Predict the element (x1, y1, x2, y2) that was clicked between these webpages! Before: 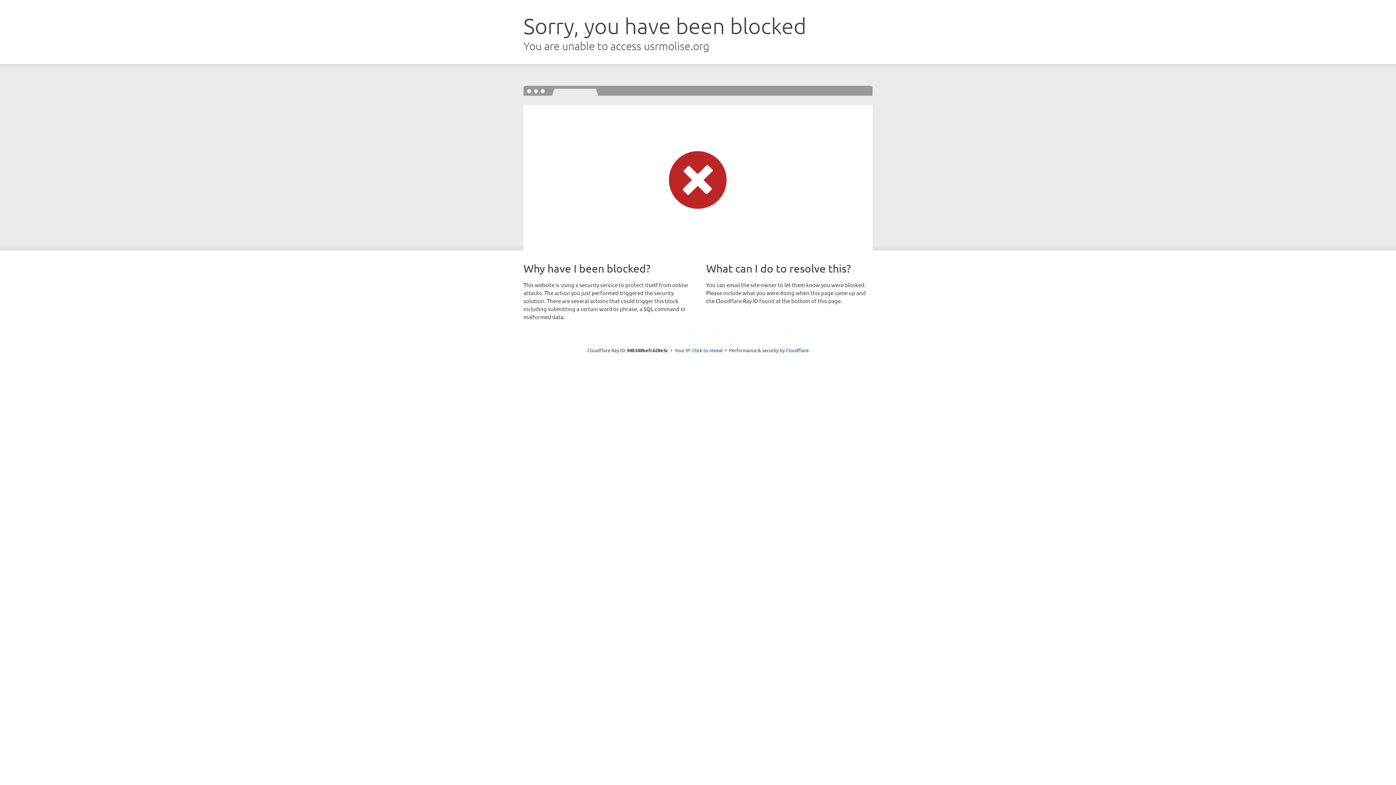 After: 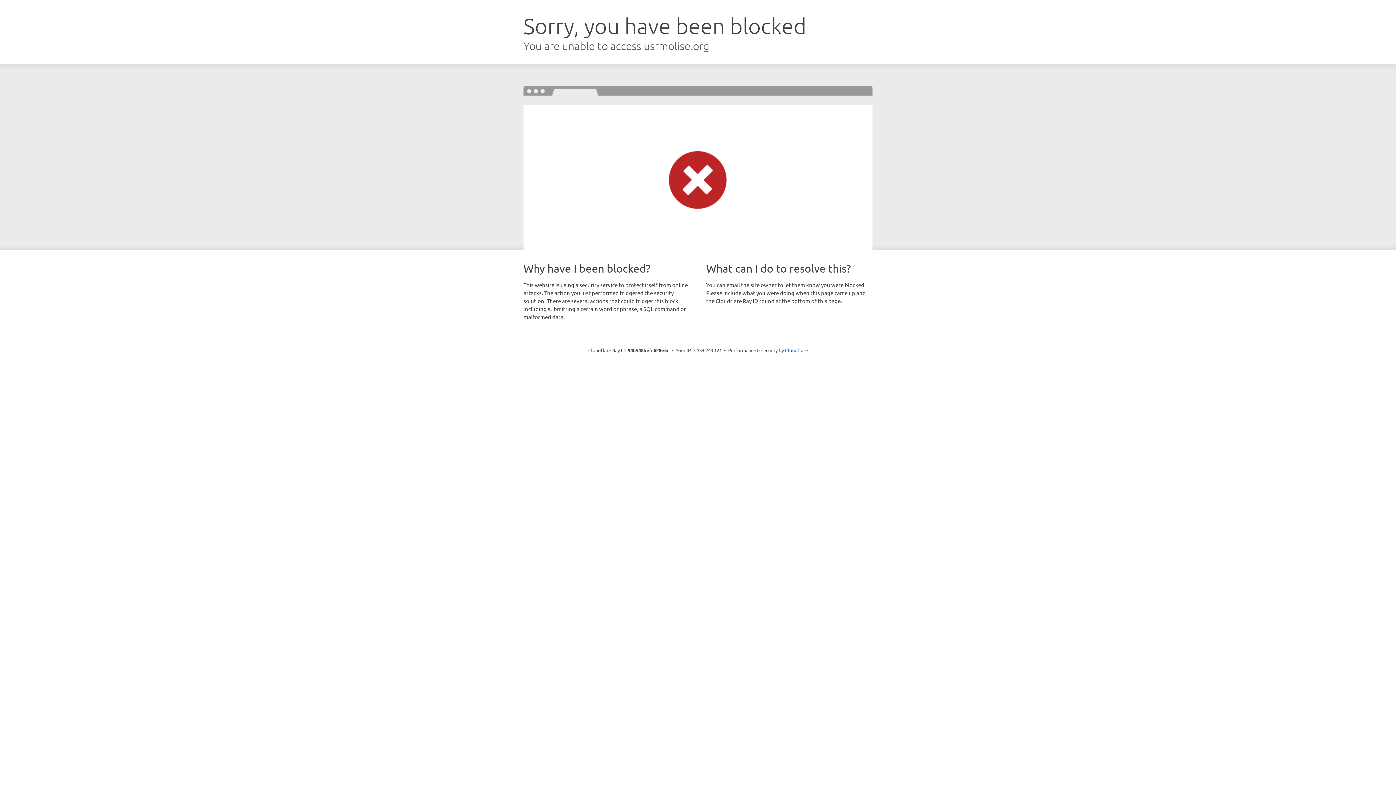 Action: label: Click to reveal bbox: (692, 346, 722, 353)